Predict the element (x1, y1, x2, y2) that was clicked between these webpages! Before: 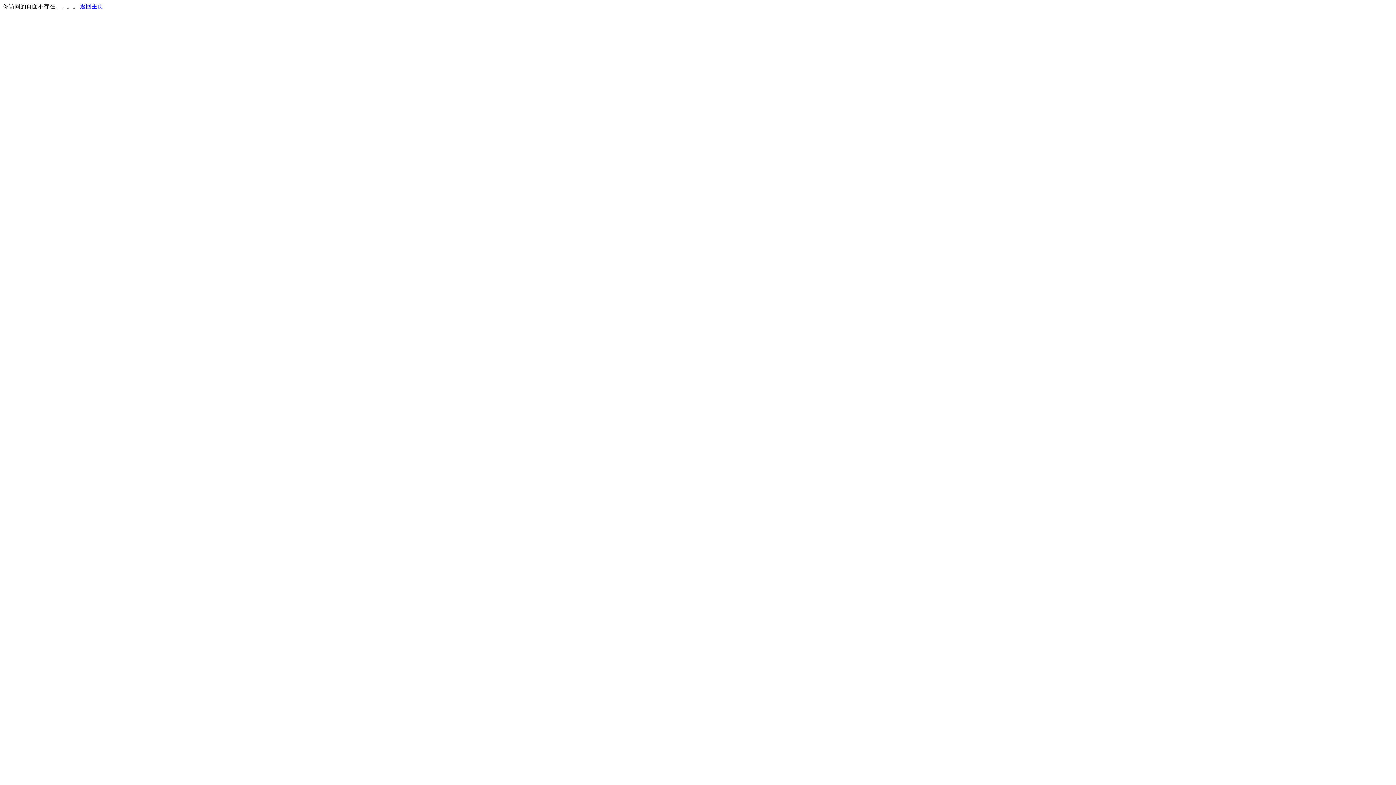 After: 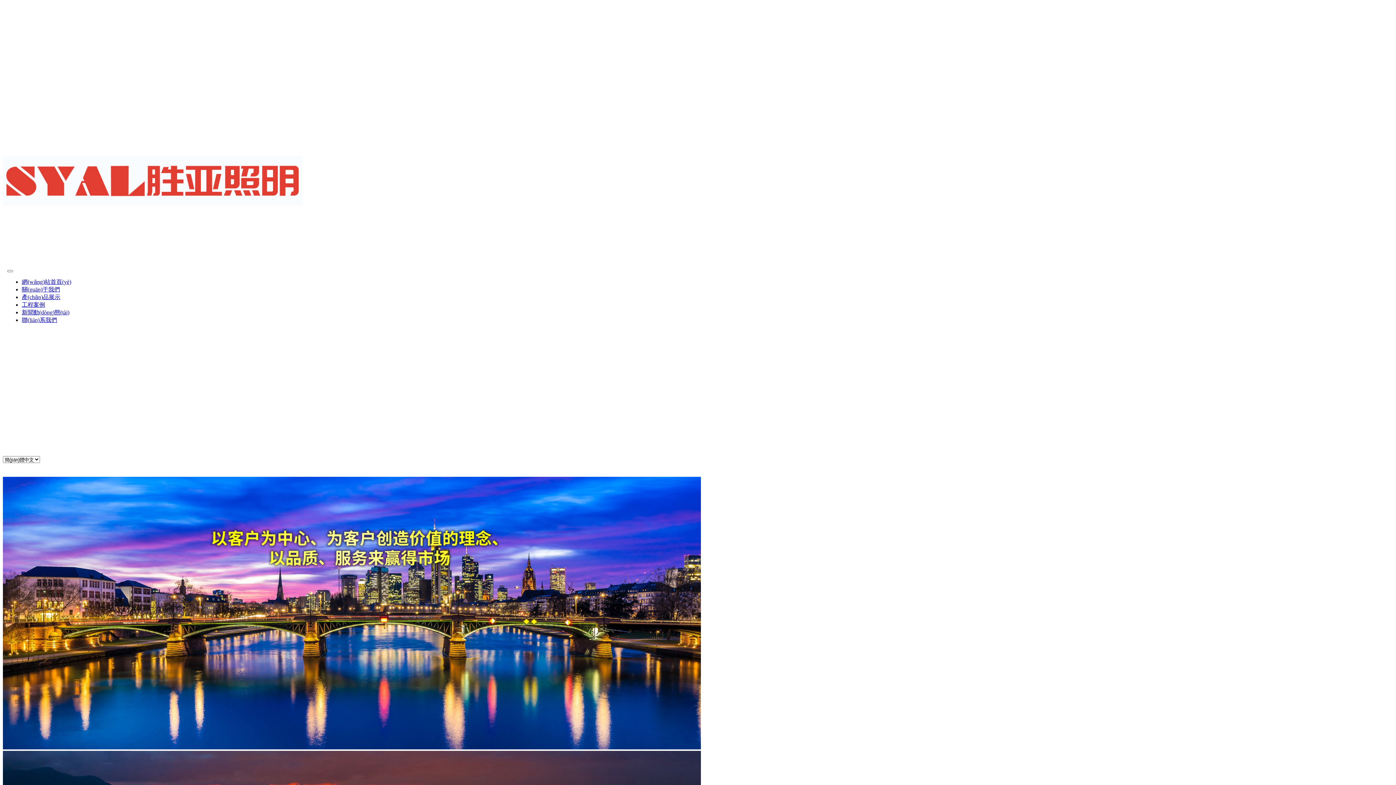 Action: bbox: (80, 3, 103, 9) label: 返回主页